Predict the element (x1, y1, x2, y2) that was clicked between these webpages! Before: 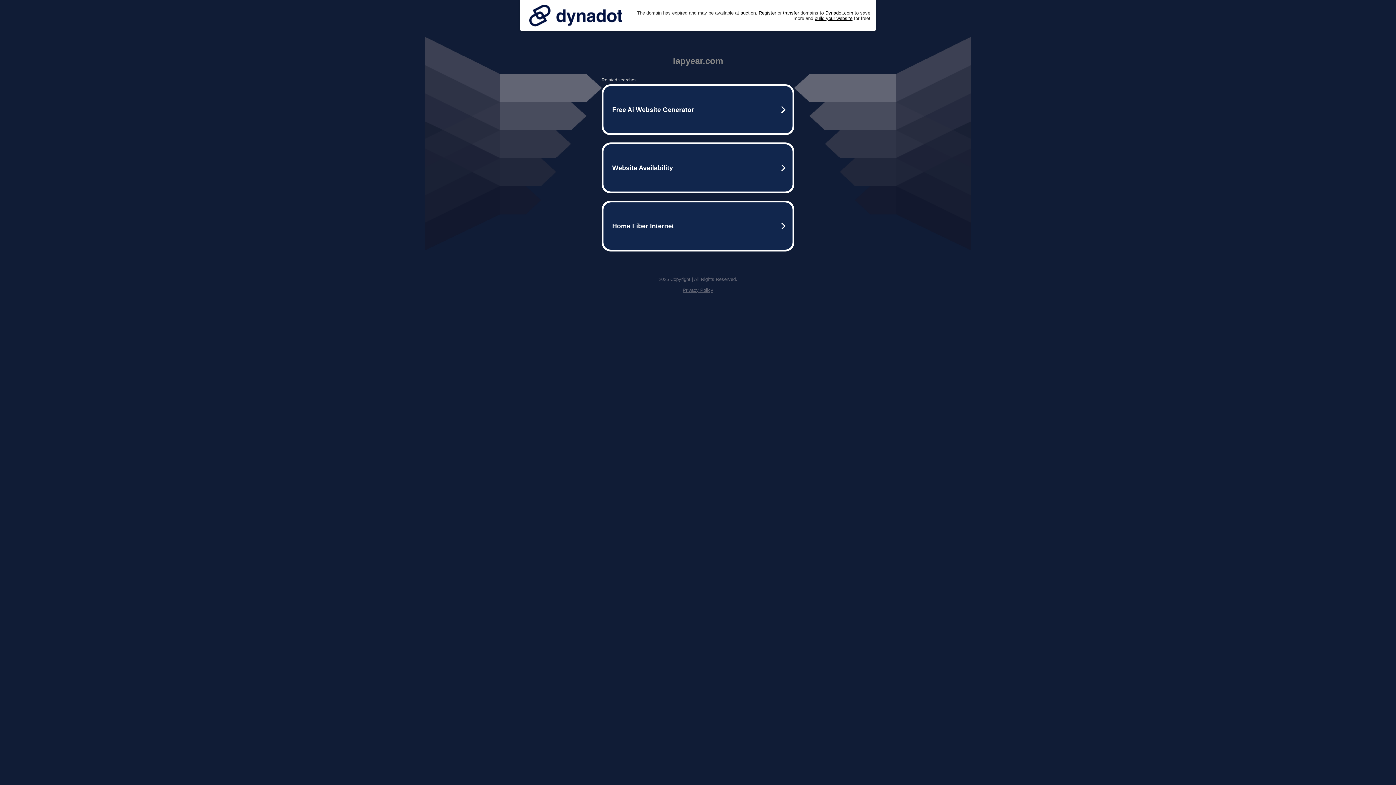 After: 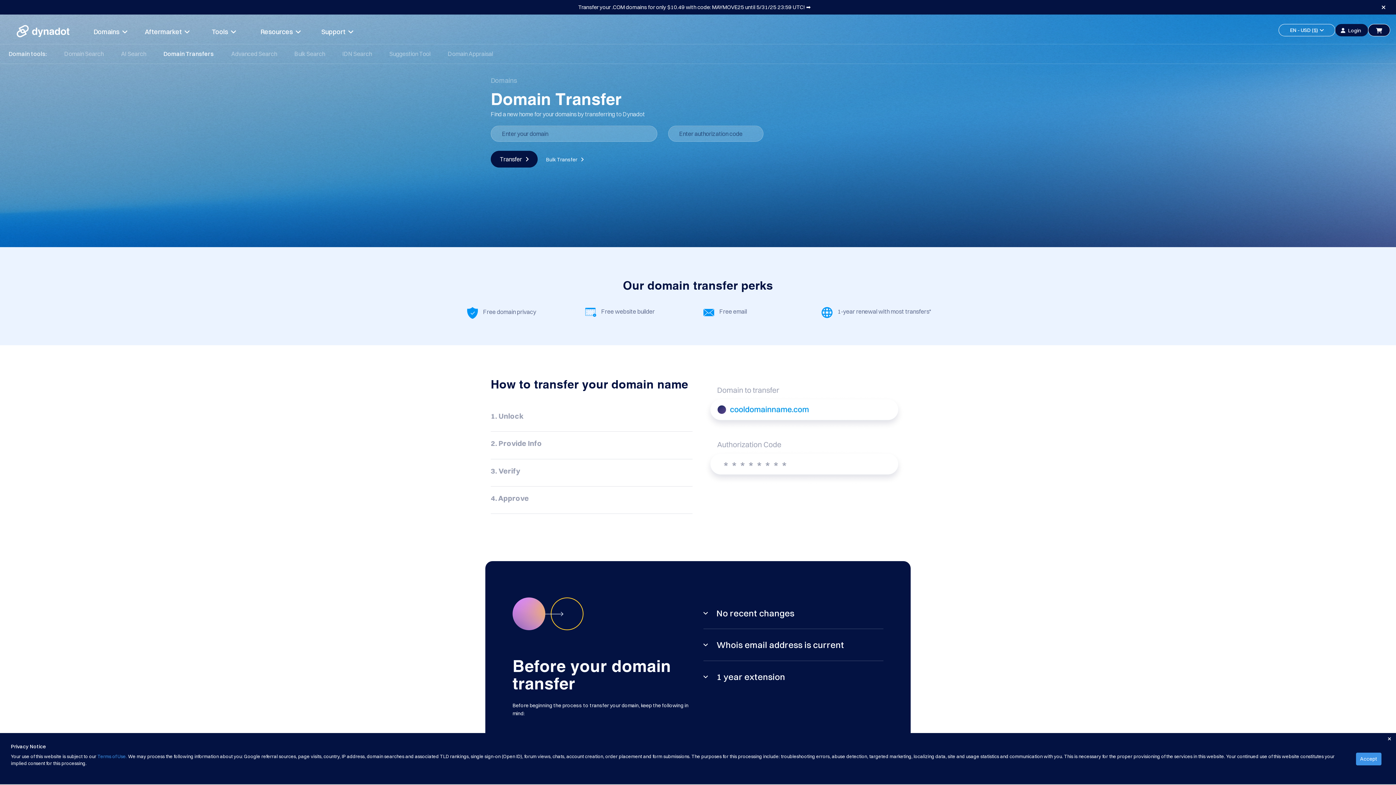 Action: label: transfer bbox: (783, 10, 799, 15)